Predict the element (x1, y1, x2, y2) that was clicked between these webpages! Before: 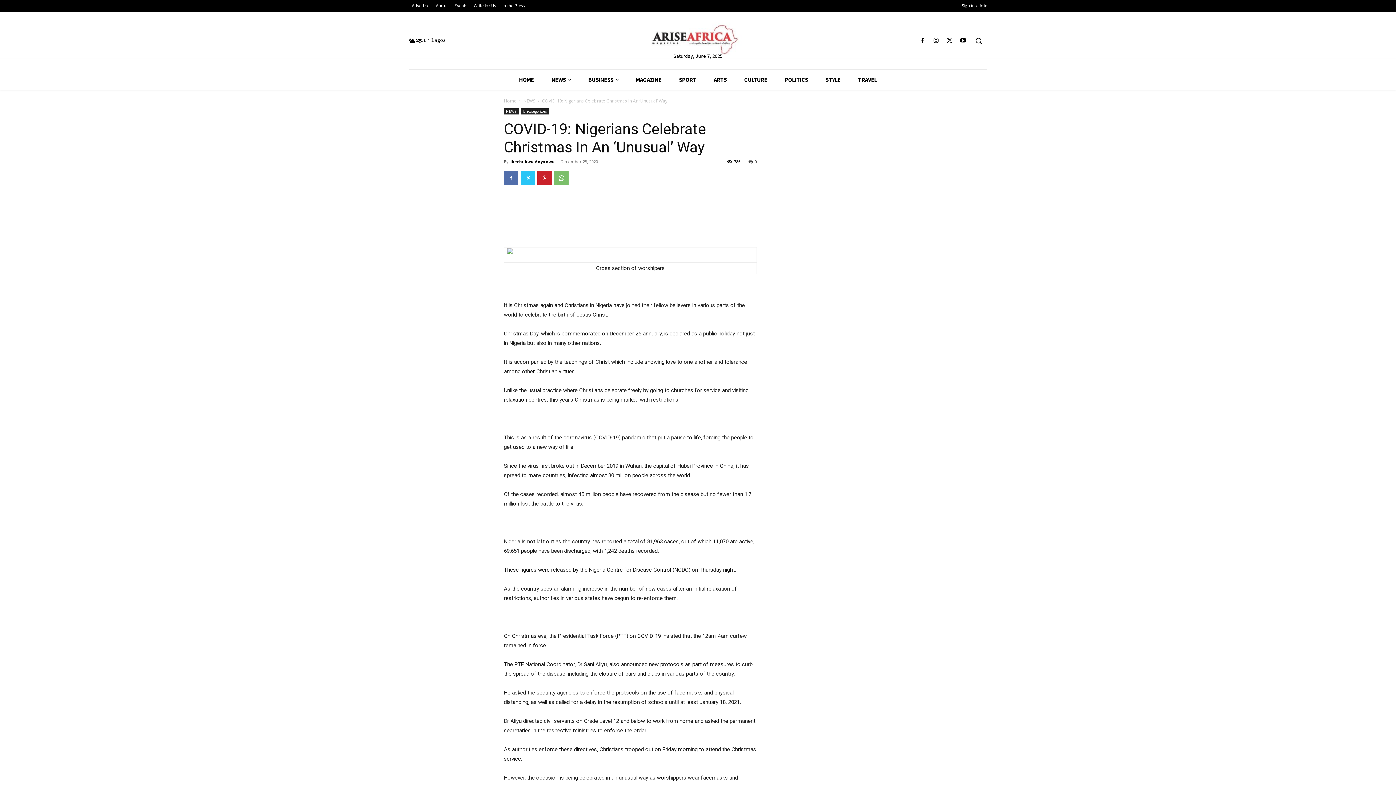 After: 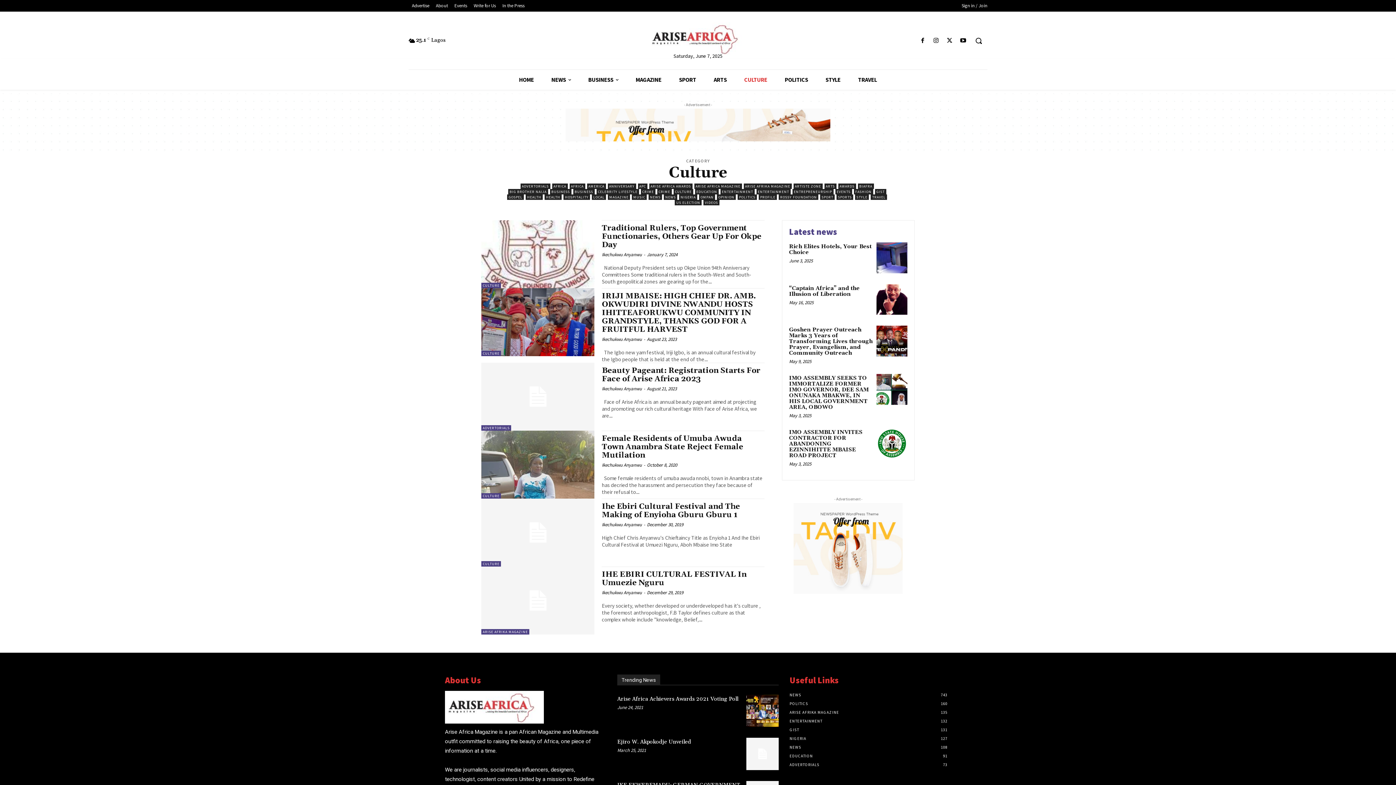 Action: label: CULTURE bbox: (735, 69, 776, 89)